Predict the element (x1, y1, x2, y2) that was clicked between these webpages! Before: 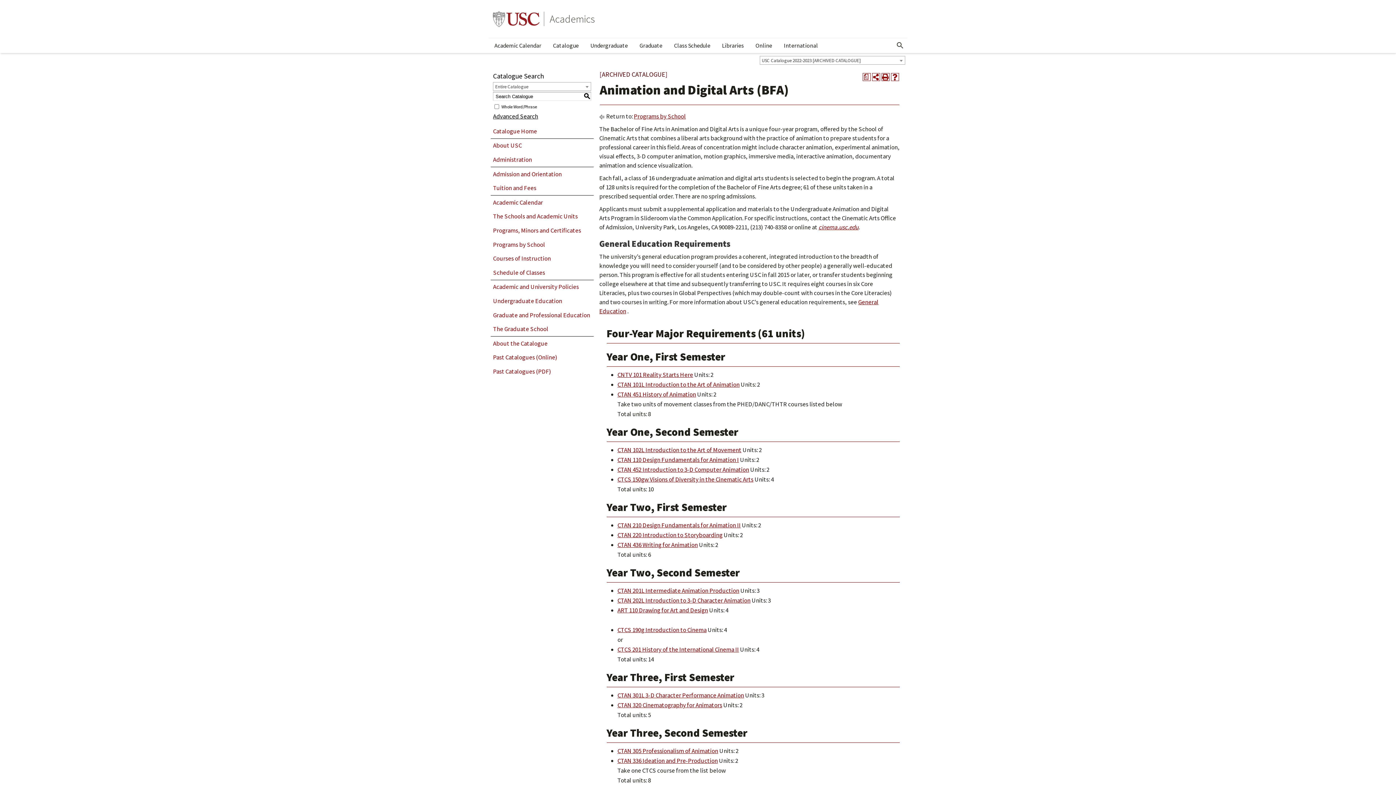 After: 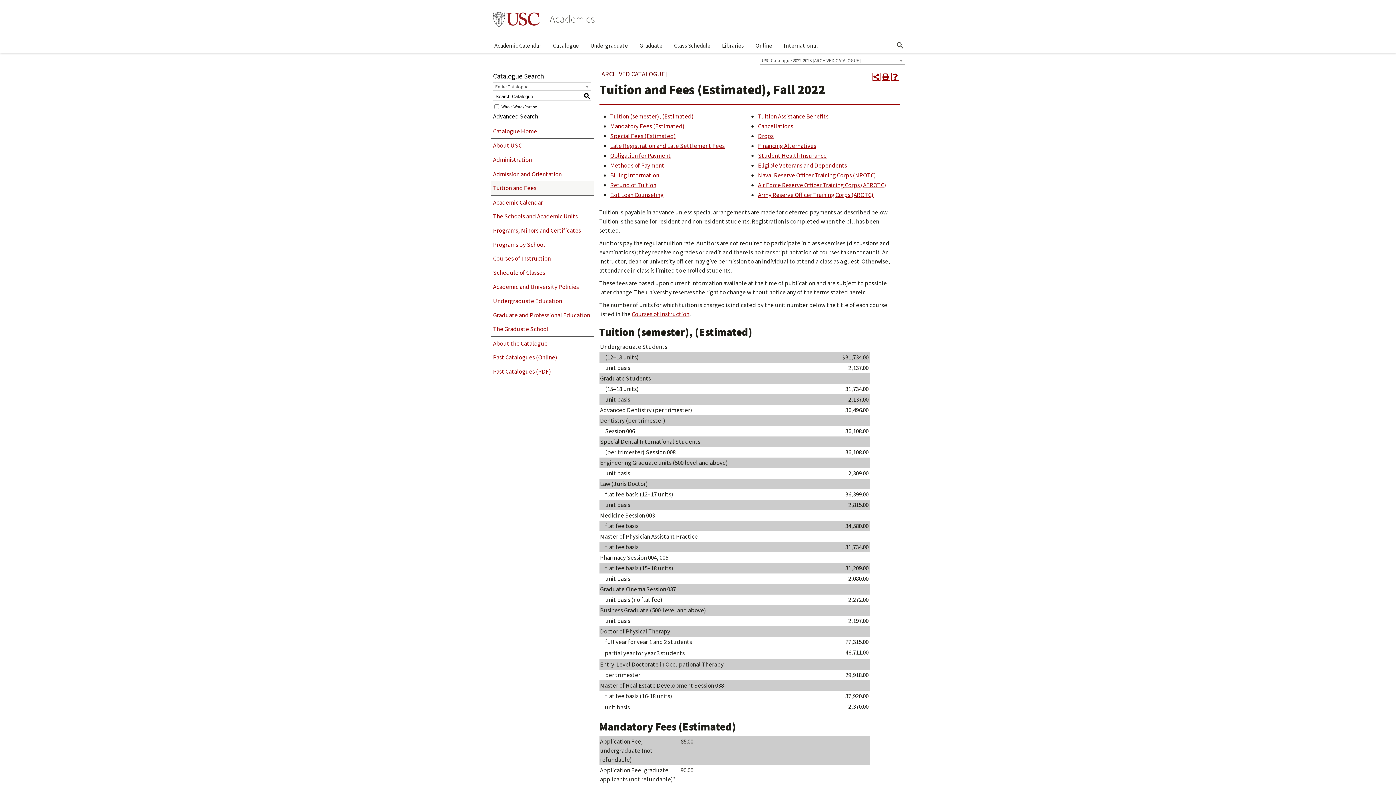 Action: label: Tuition and Fees bbox: (490, 181, 593, 195)